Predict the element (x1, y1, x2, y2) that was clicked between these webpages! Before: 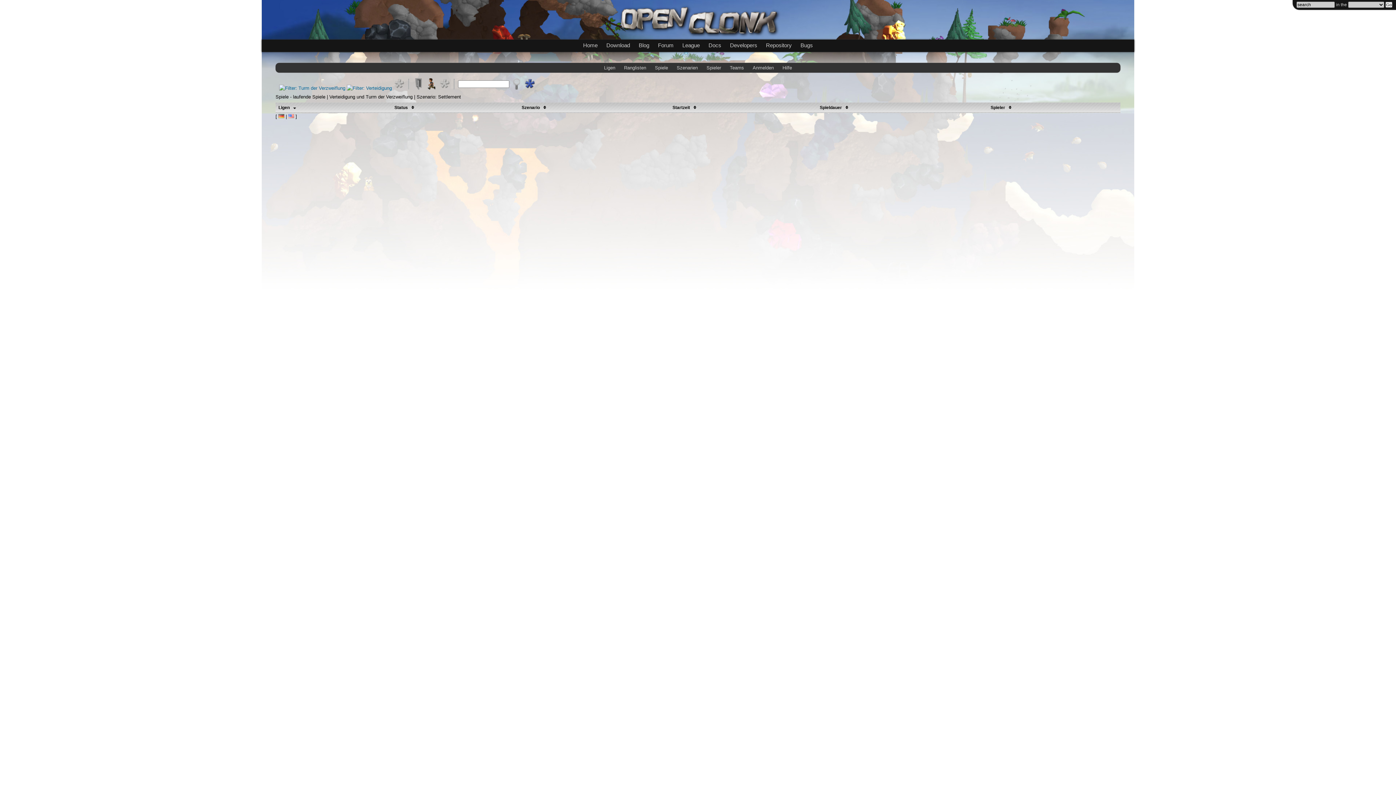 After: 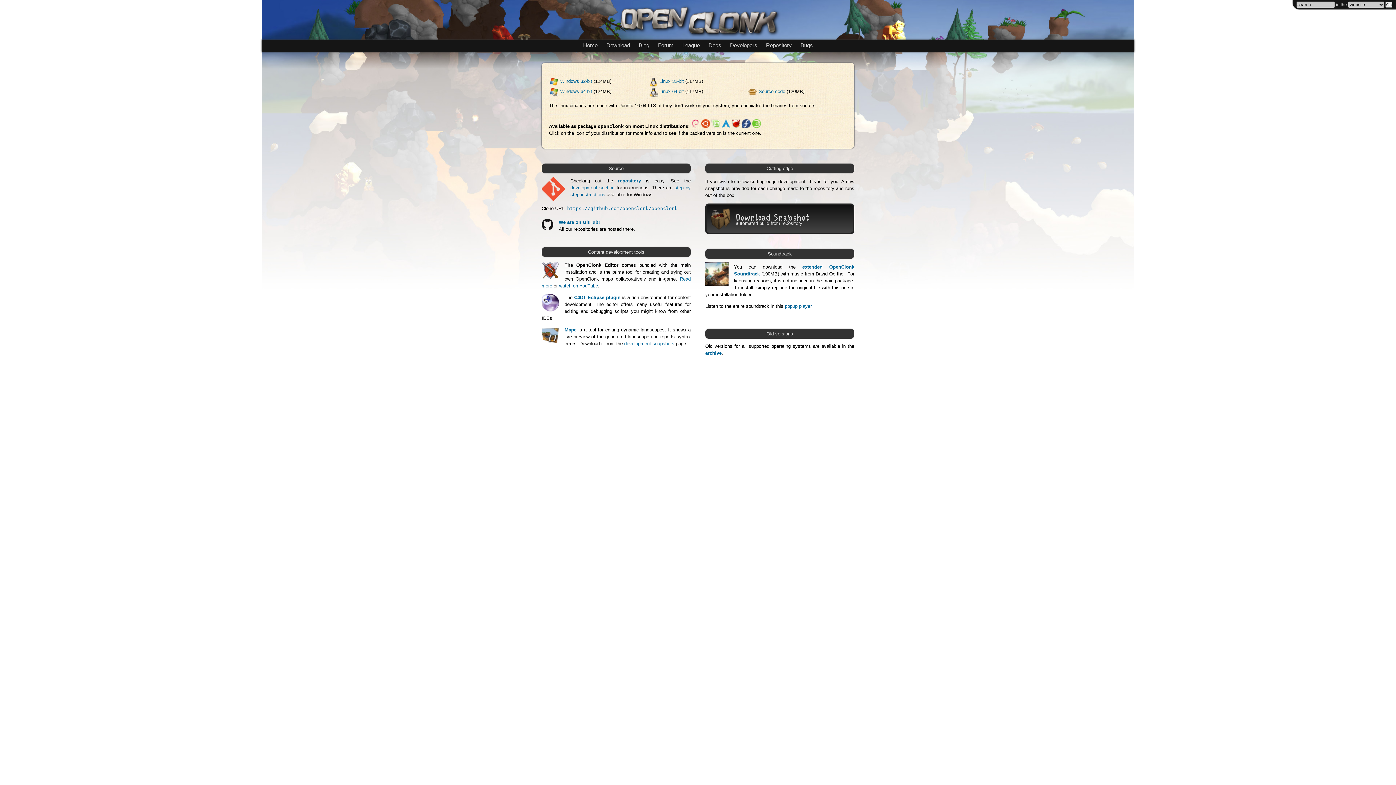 Action: bbox: (602, 39, 634, 50) label: Download